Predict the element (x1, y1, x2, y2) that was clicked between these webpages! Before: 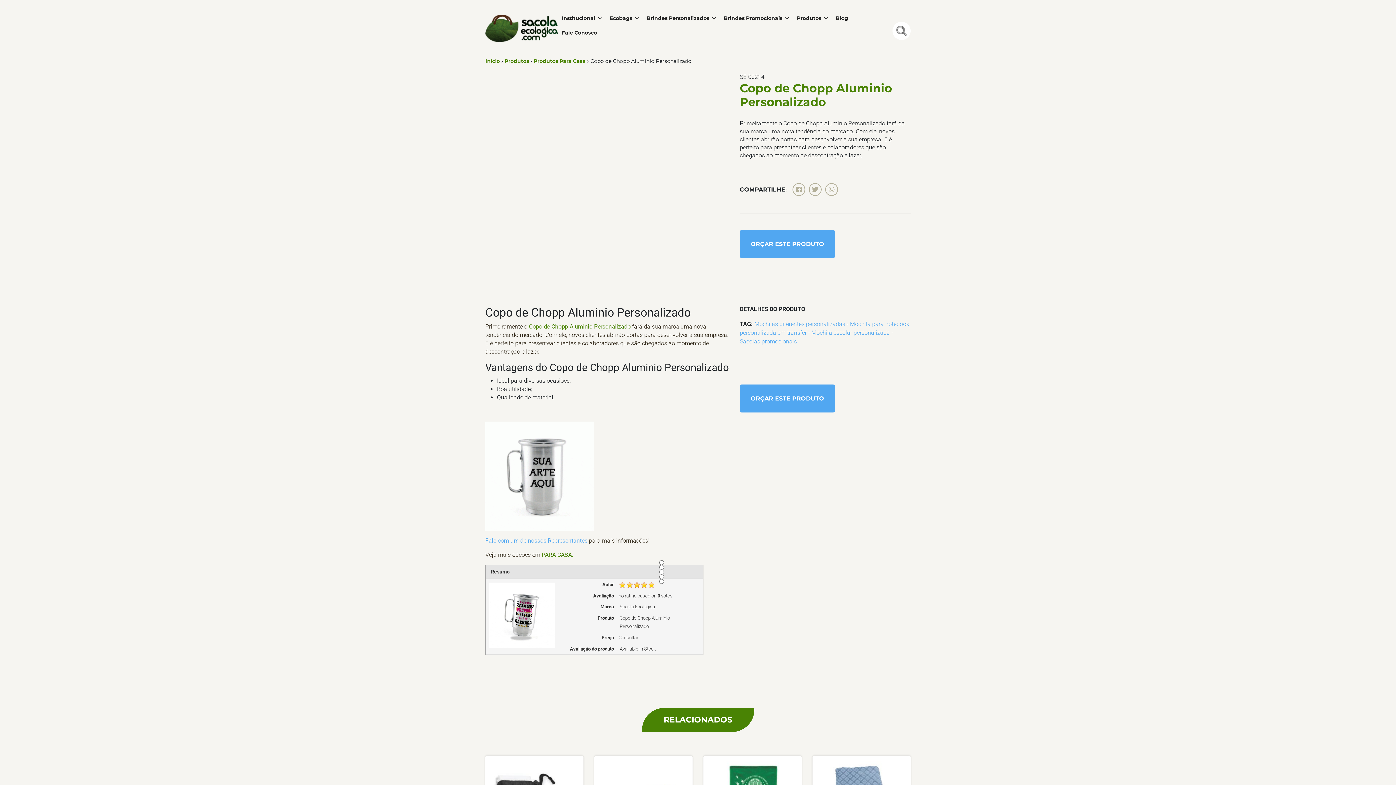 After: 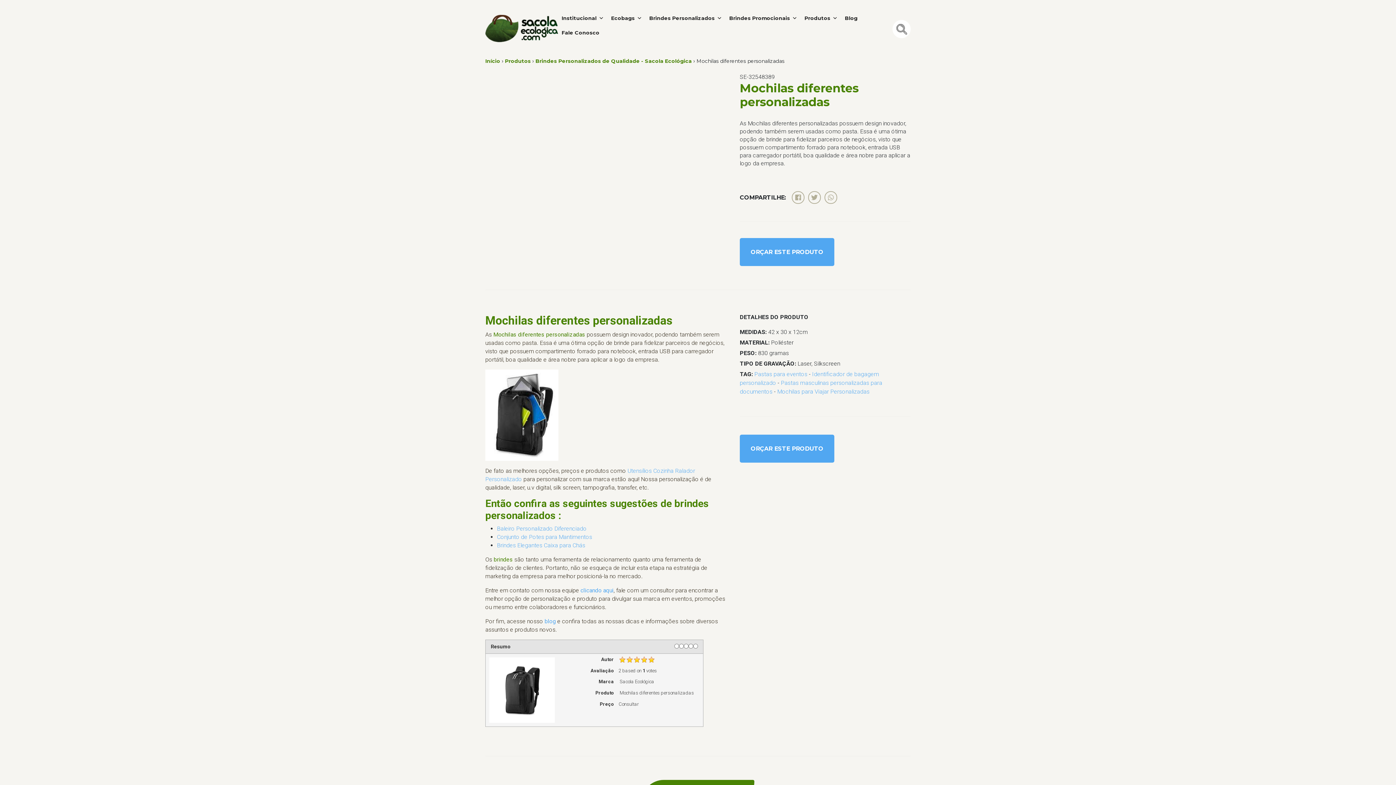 Action: bbox: (754, 320, 845, 327) label: Mochilas diferentes personalizadas